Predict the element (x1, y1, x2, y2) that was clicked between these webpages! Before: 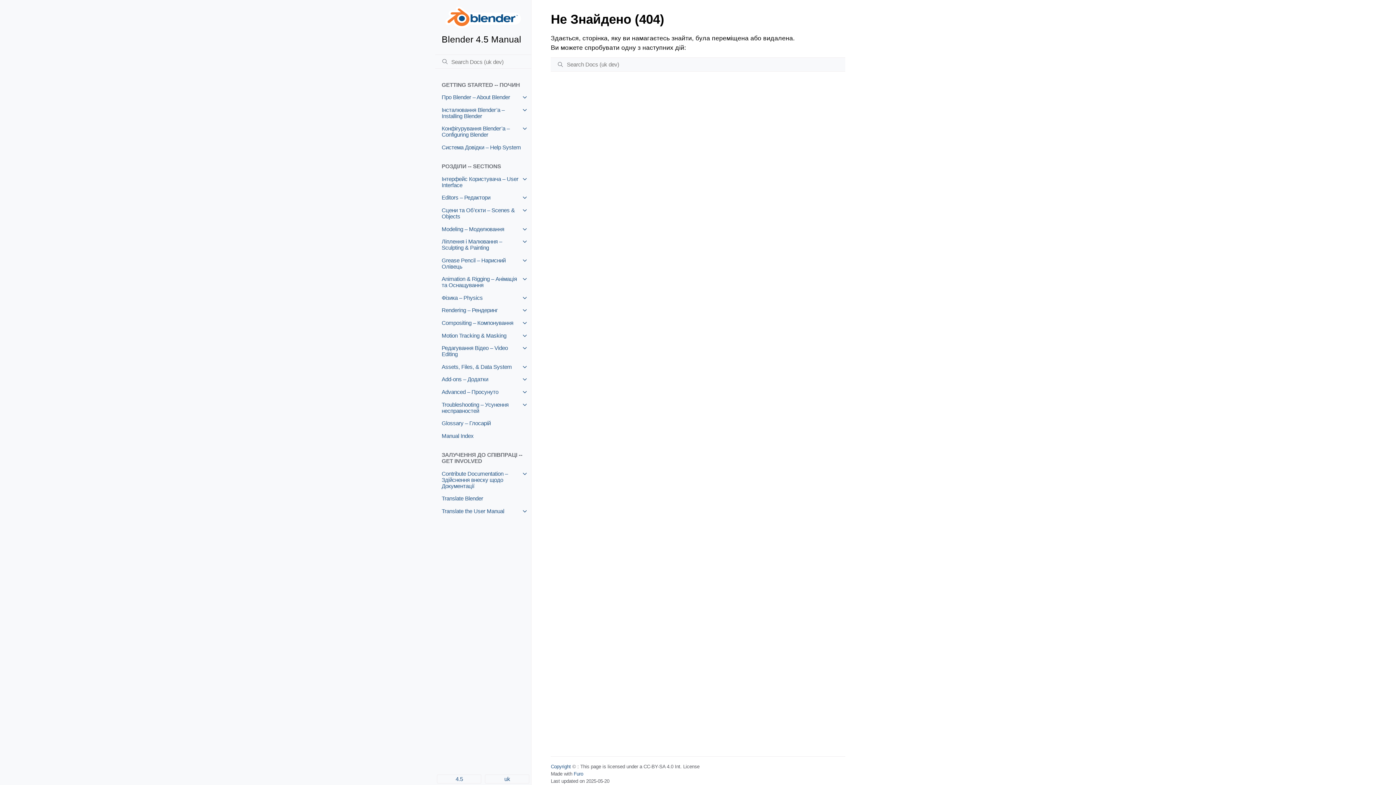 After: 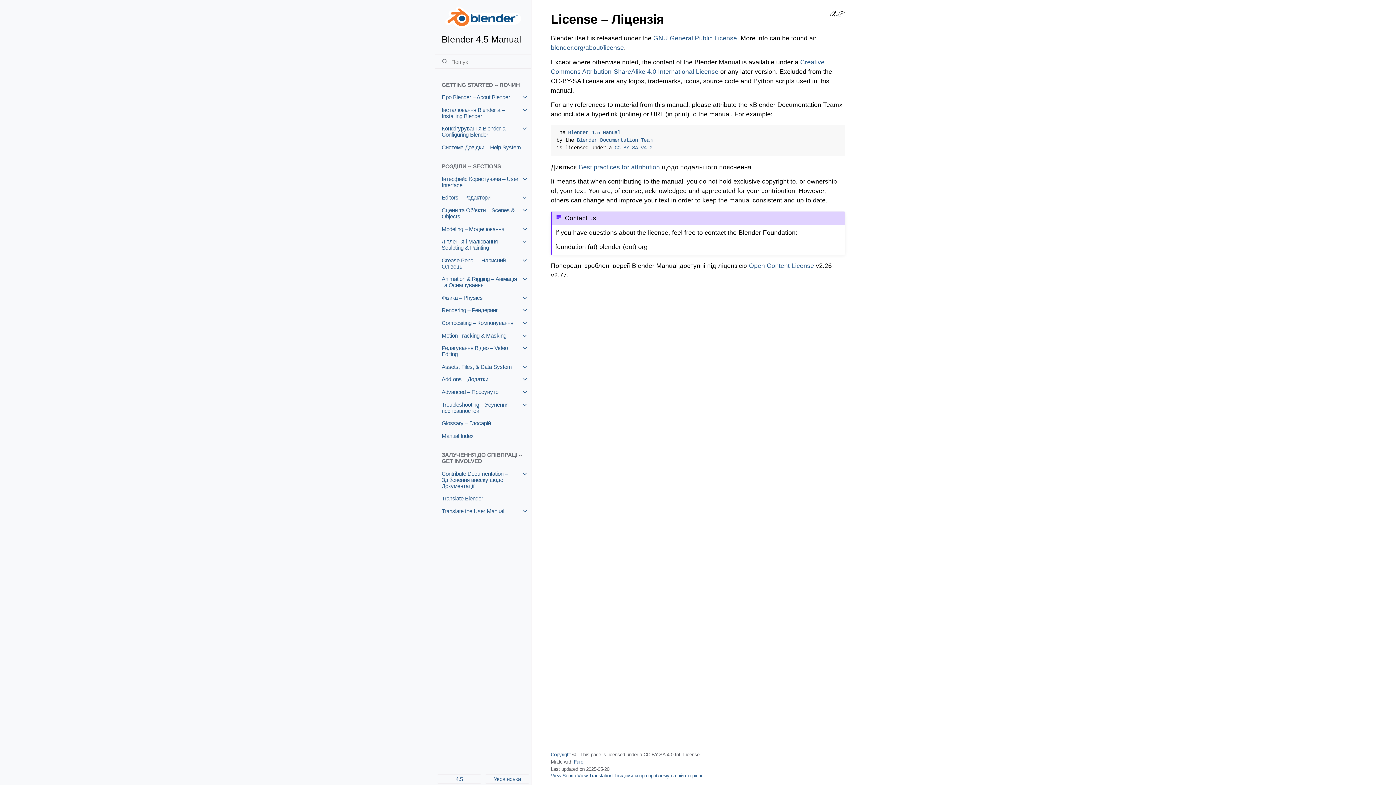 Action: label: Copyright bbox: (550, 764, 570, 769)